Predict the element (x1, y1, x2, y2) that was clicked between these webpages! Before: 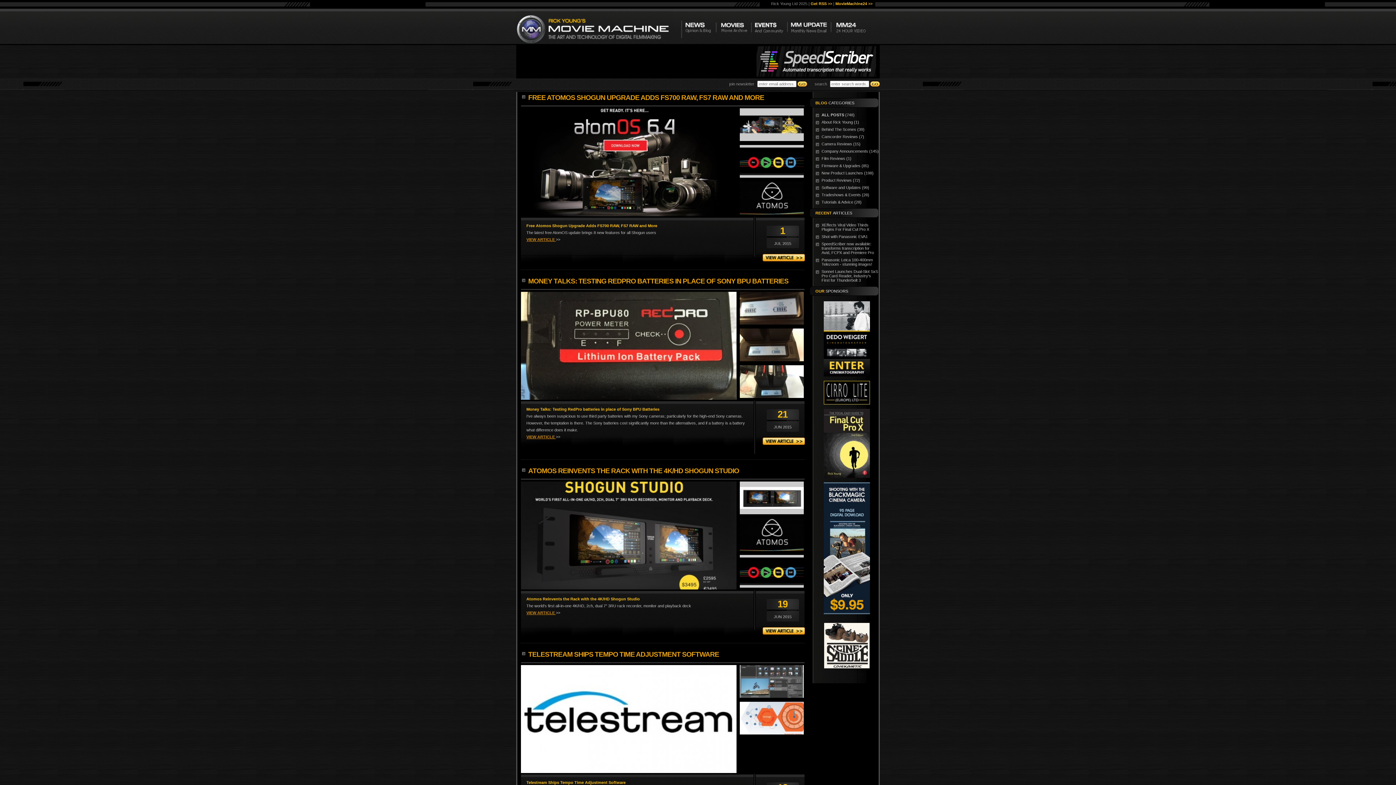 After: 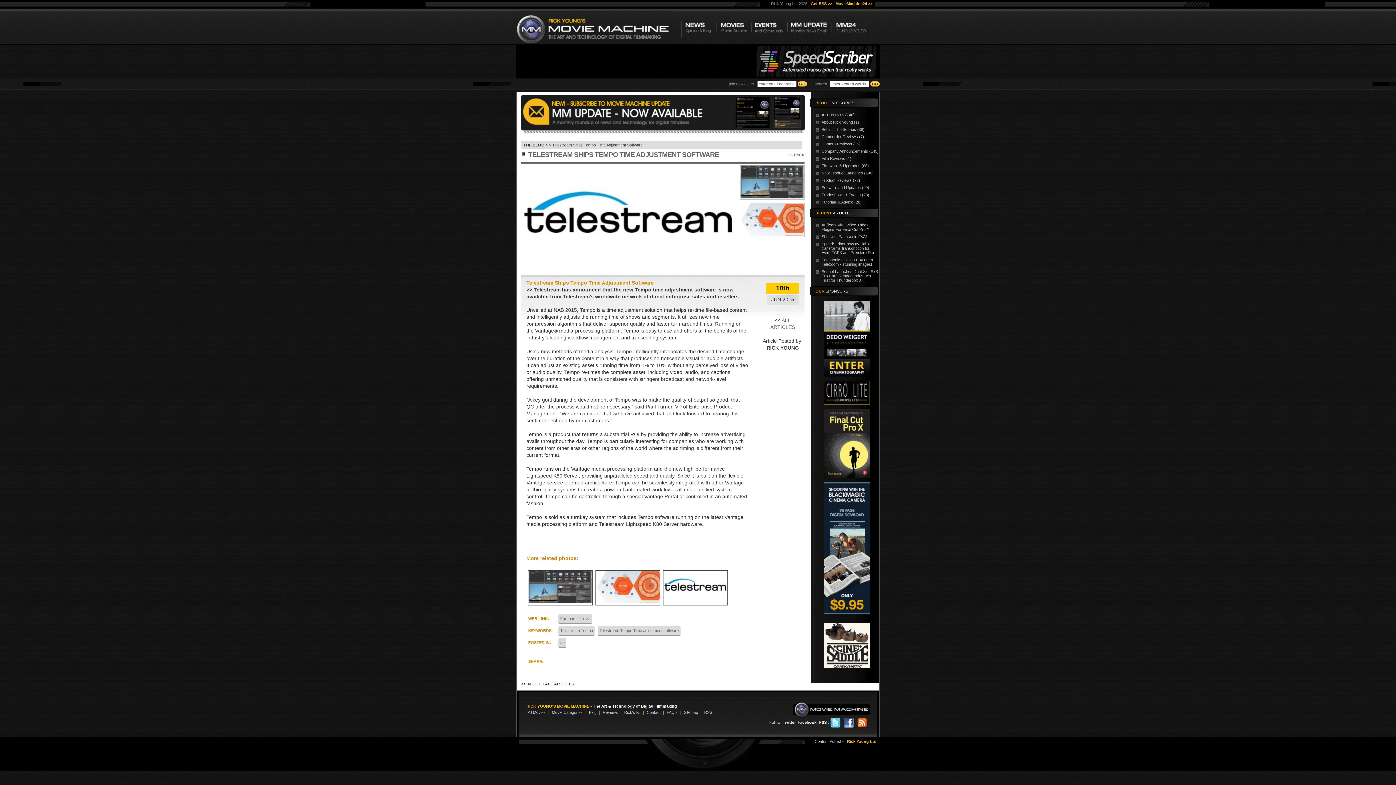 Action: bbox: (521, 769, 736, 774)